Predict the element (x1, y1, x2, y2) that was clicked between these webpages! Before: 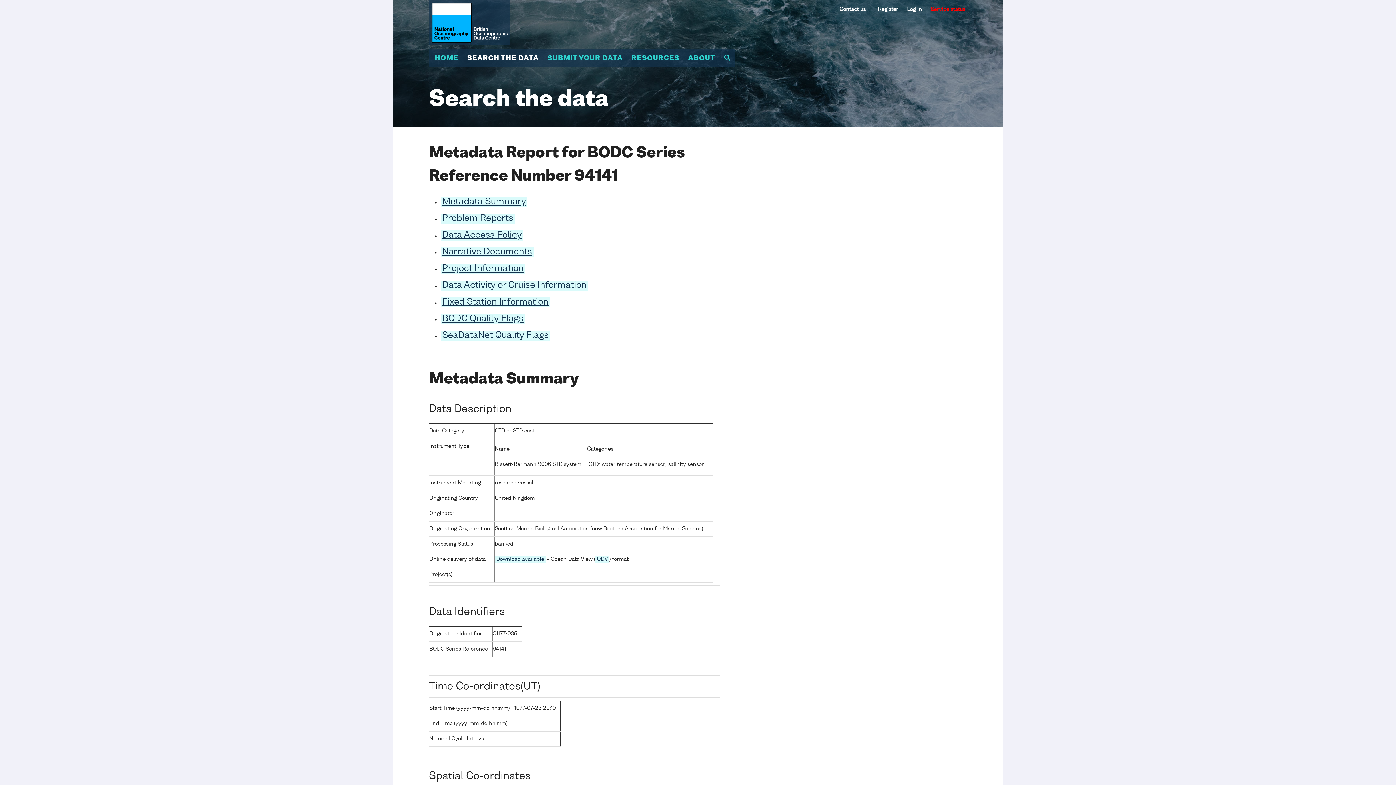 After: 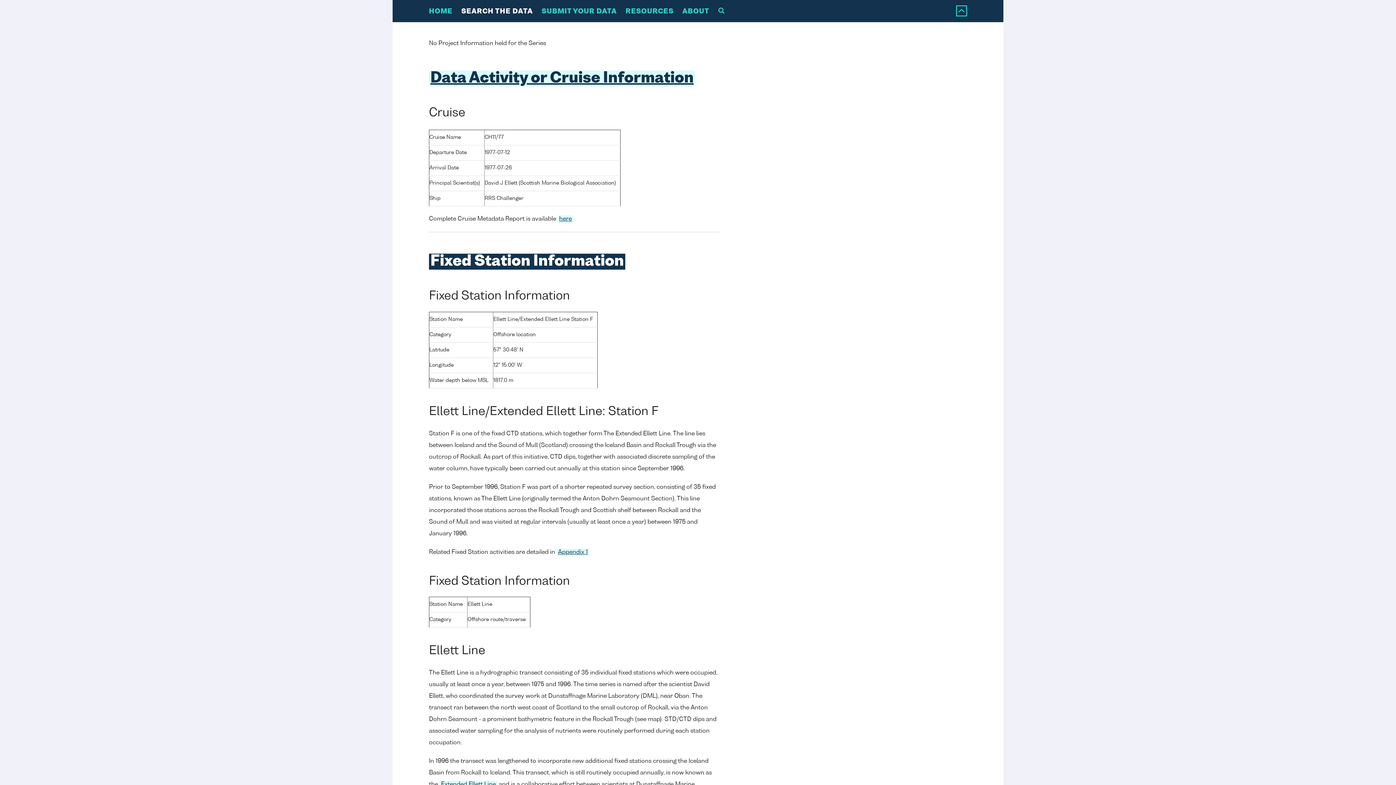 Action: label: Project Information bbox: (440, 264, 525, 274)